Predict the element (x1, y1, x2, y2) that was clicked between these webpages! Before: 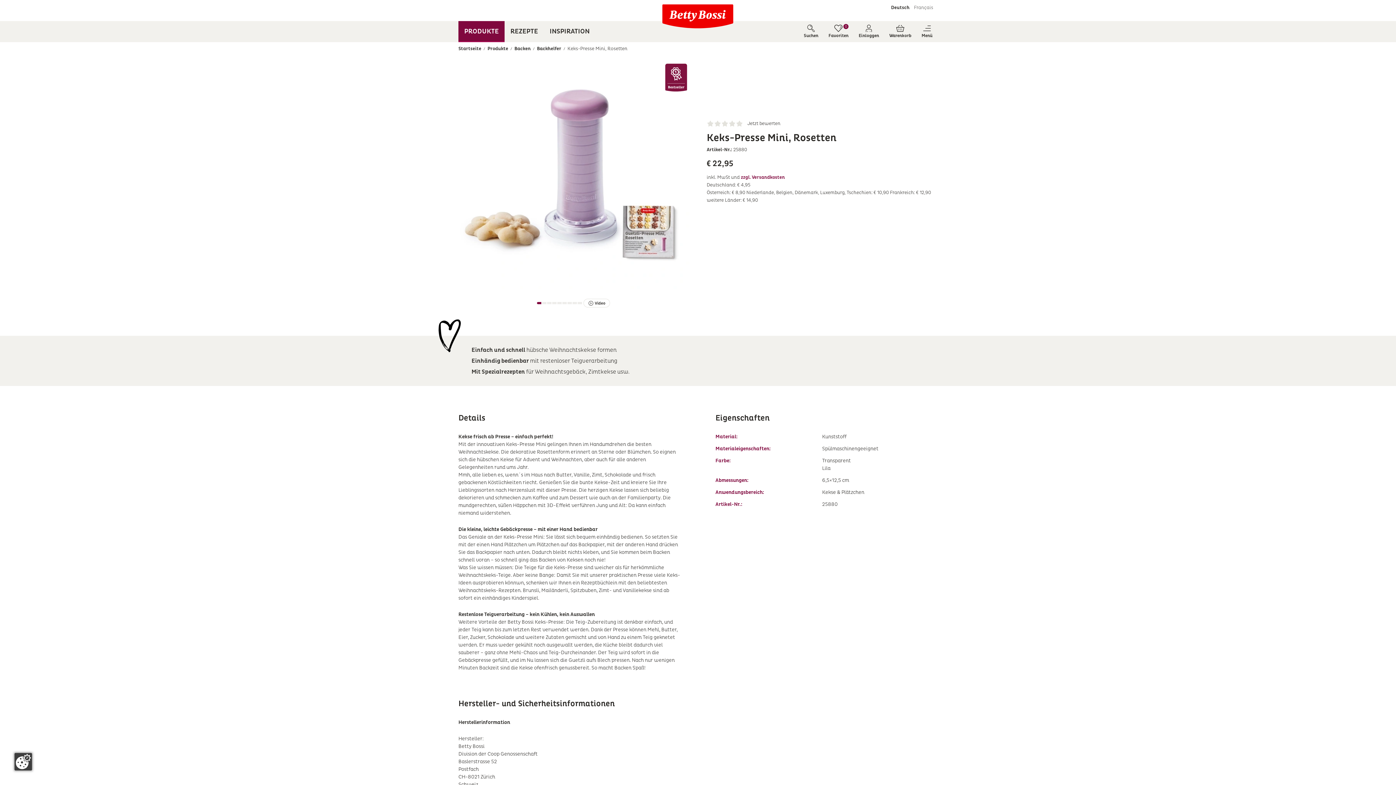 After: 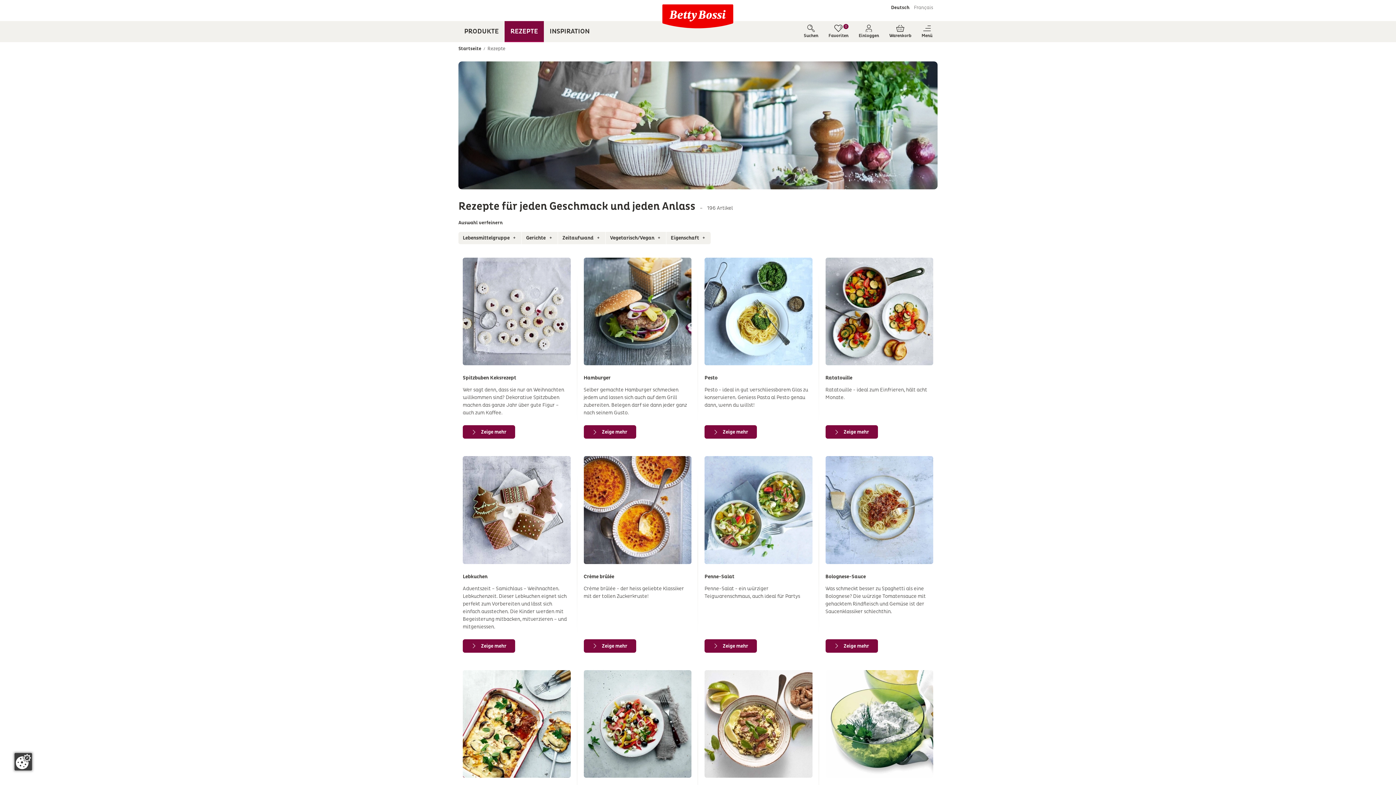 Action: label: REZEPTE bbox: (504, 21, 544, 42)